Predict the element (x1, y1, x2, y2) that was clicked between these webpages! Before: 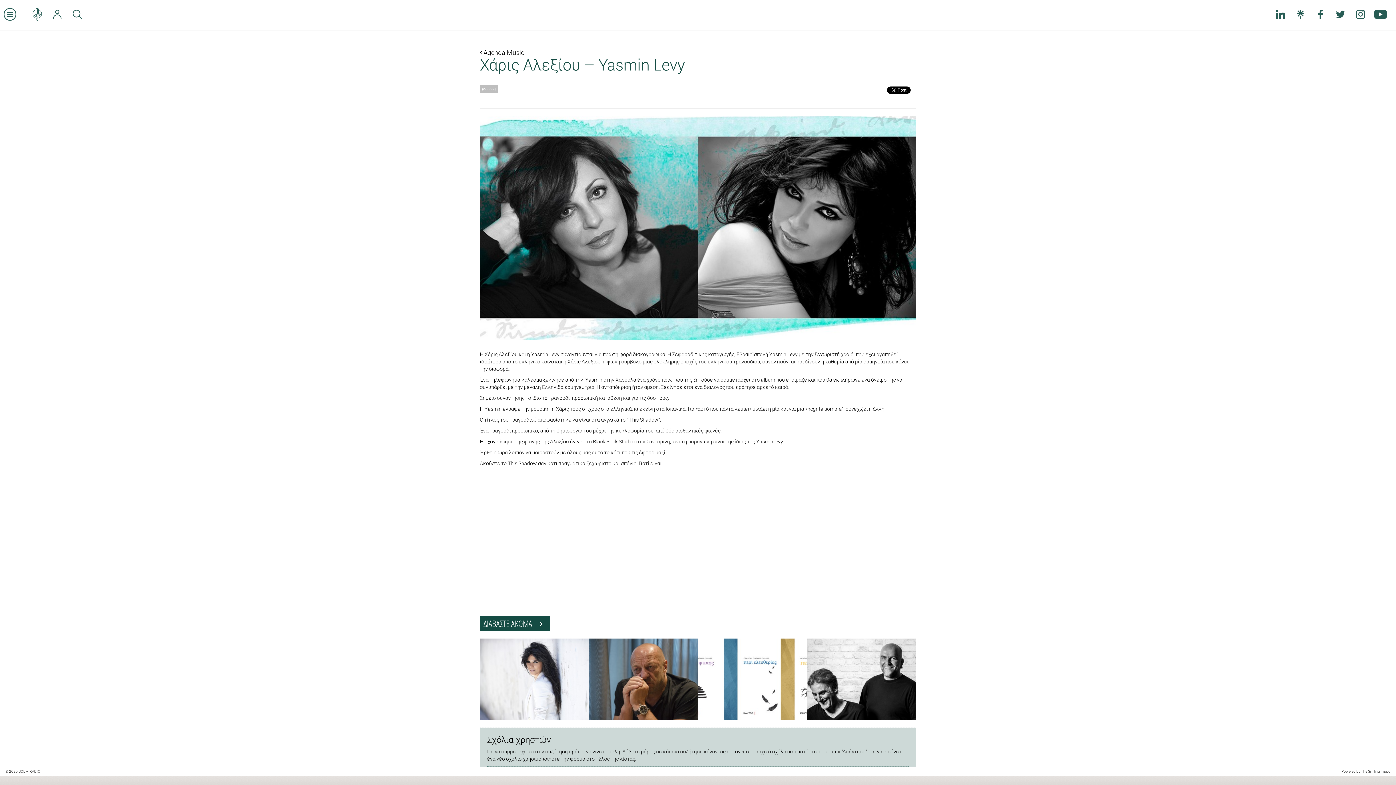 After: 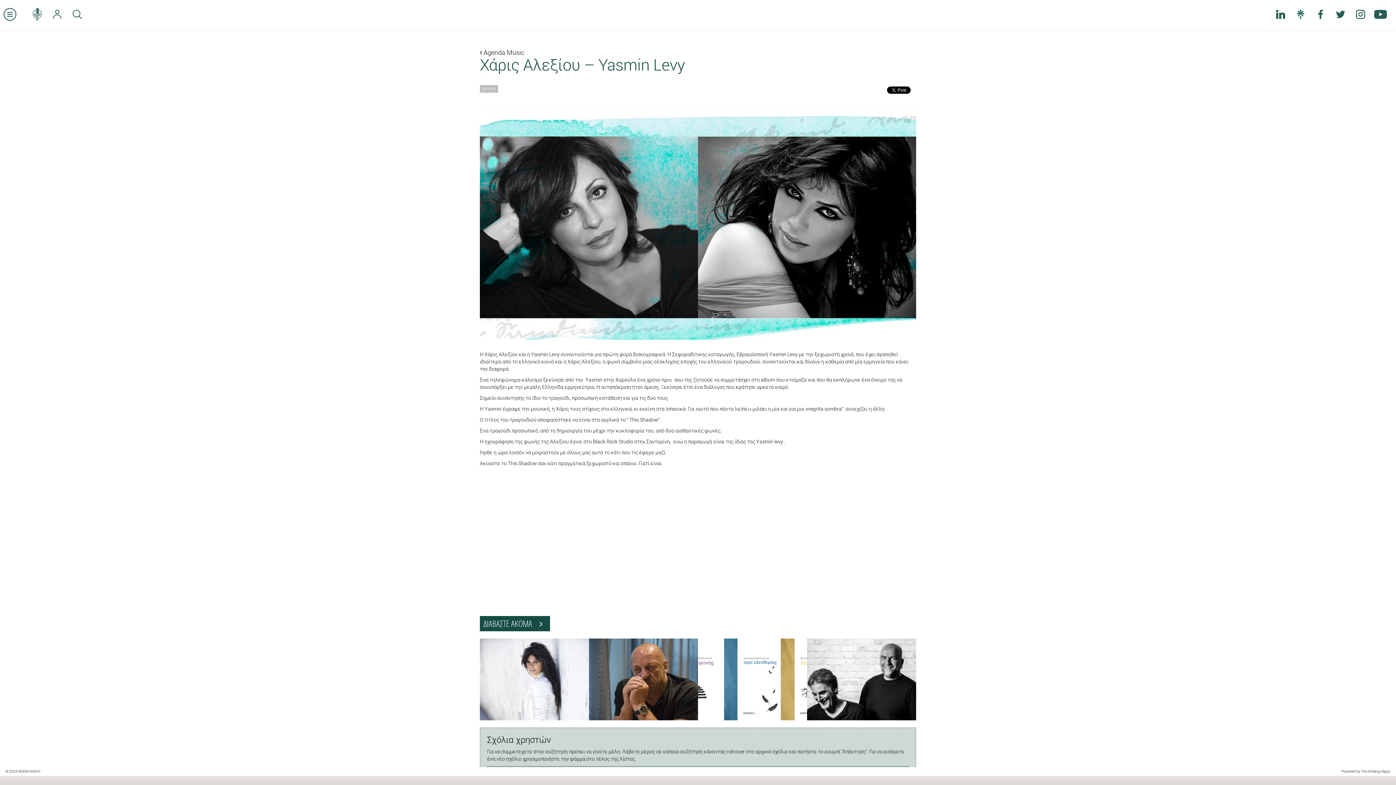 Action: bbox: (1290, 2, 1310, 26)